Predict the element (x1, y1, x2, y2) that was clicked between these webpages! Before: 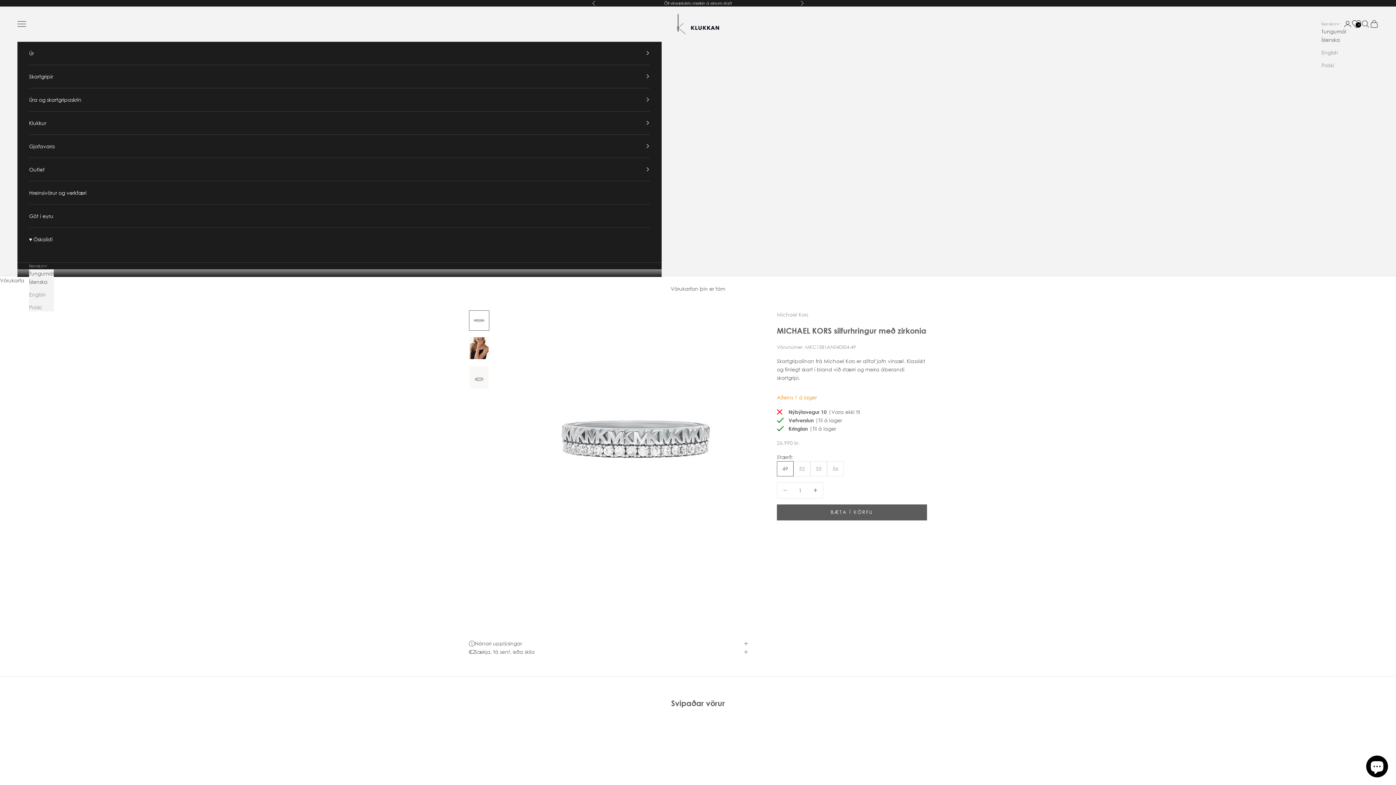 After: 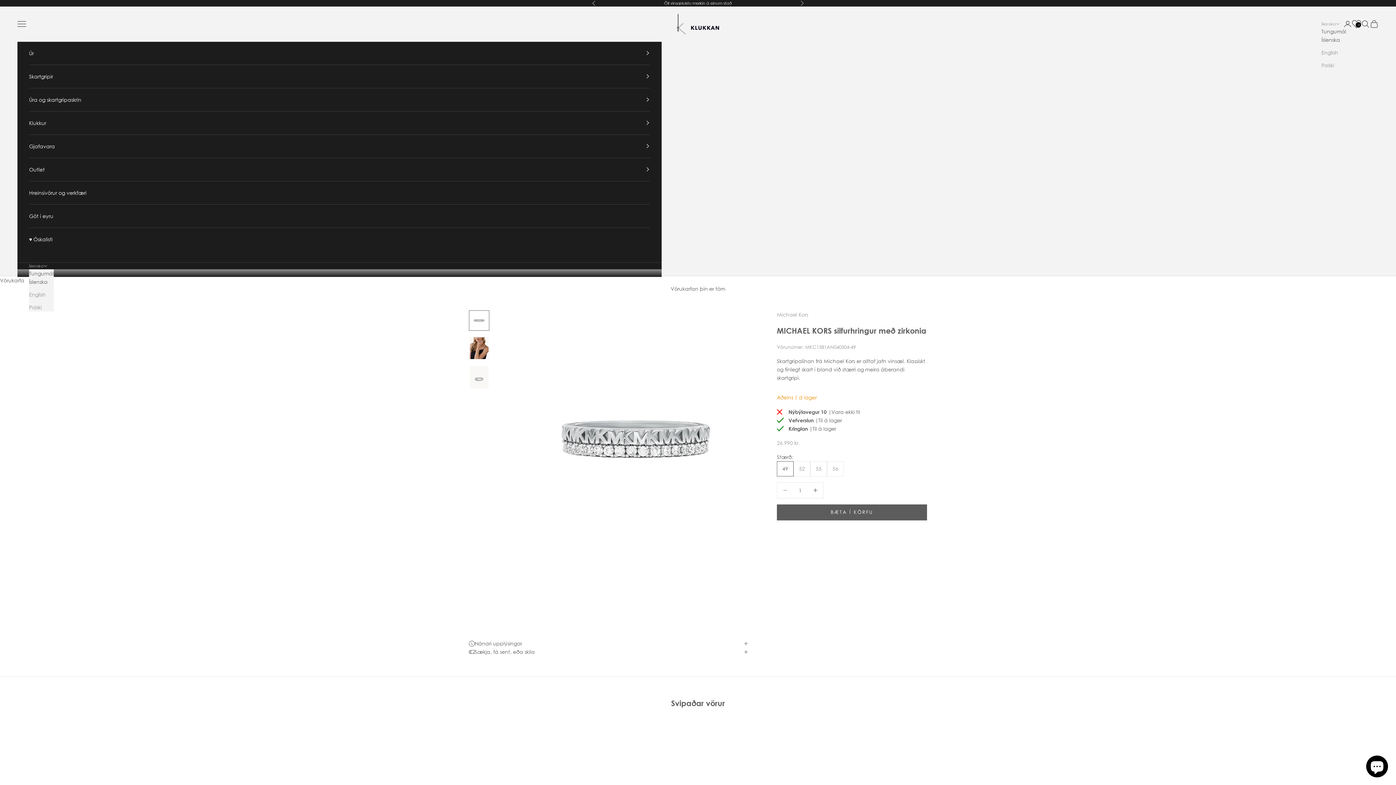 Action: label: 0 bbox: (1352, 19, 1361, 28)